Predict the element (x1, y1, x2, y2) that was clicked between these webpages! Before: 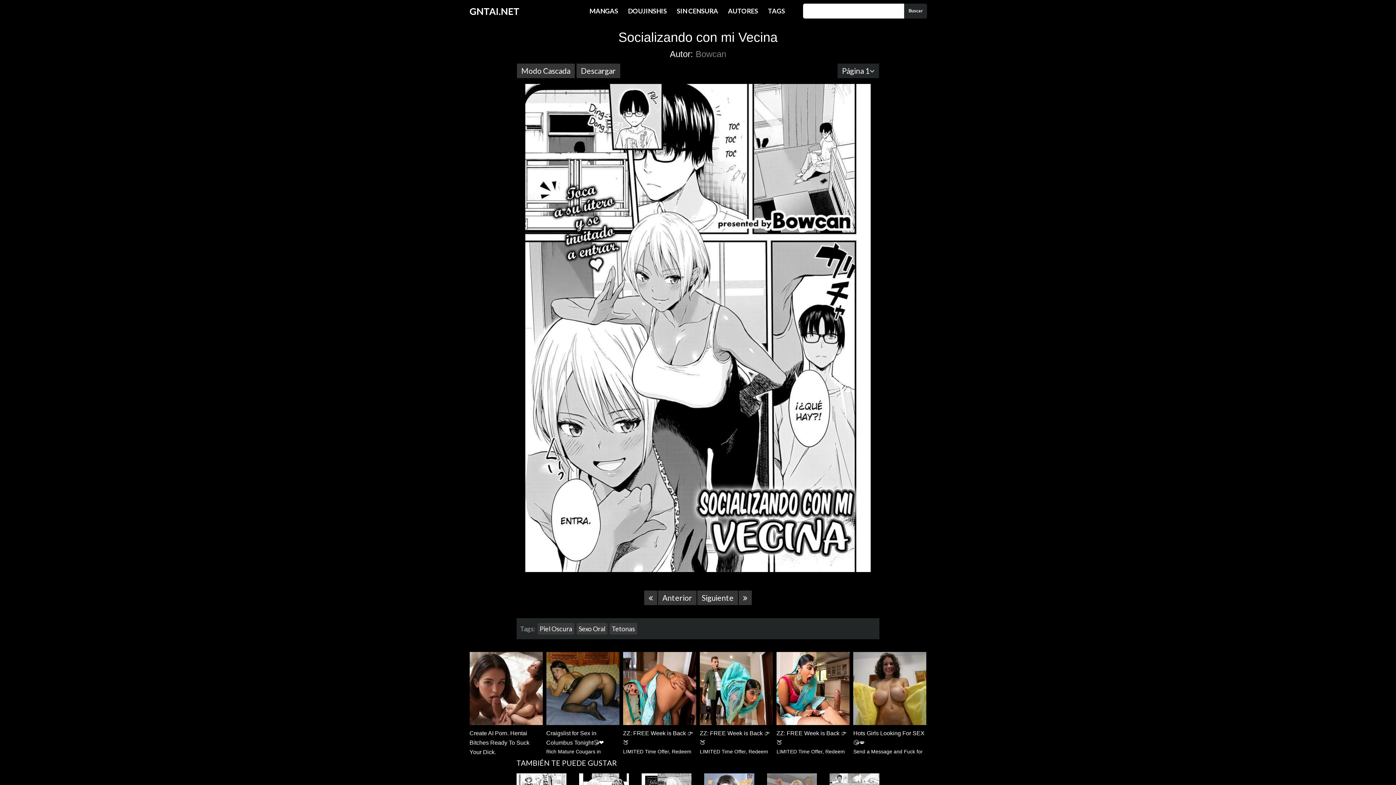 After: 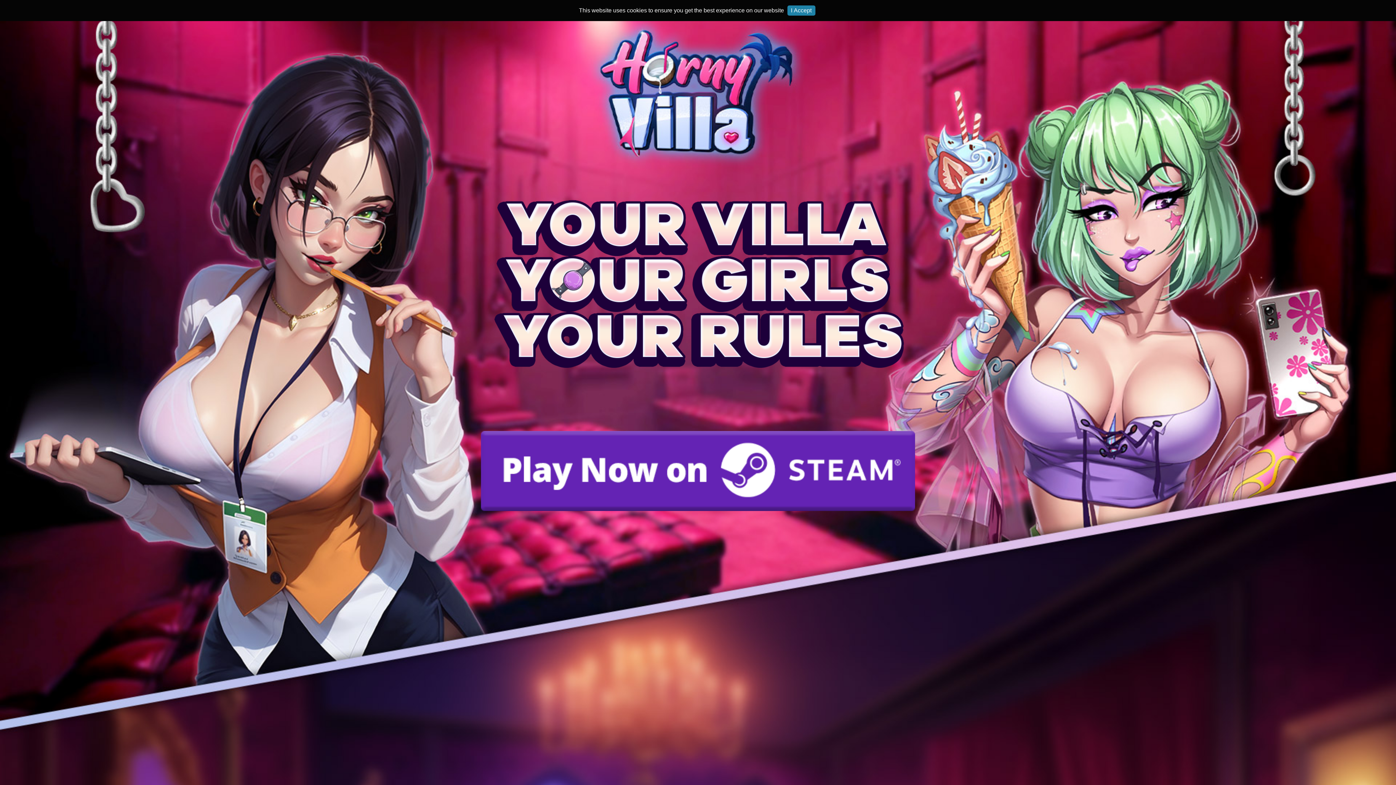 Action: label: Craigslist for Sex in Columbus Tonight😘❤️
Rich Mature Cougars in Columbus want you tonight! Join Now for FREE👉🥰 bbox: (546, 652, 619, 758)